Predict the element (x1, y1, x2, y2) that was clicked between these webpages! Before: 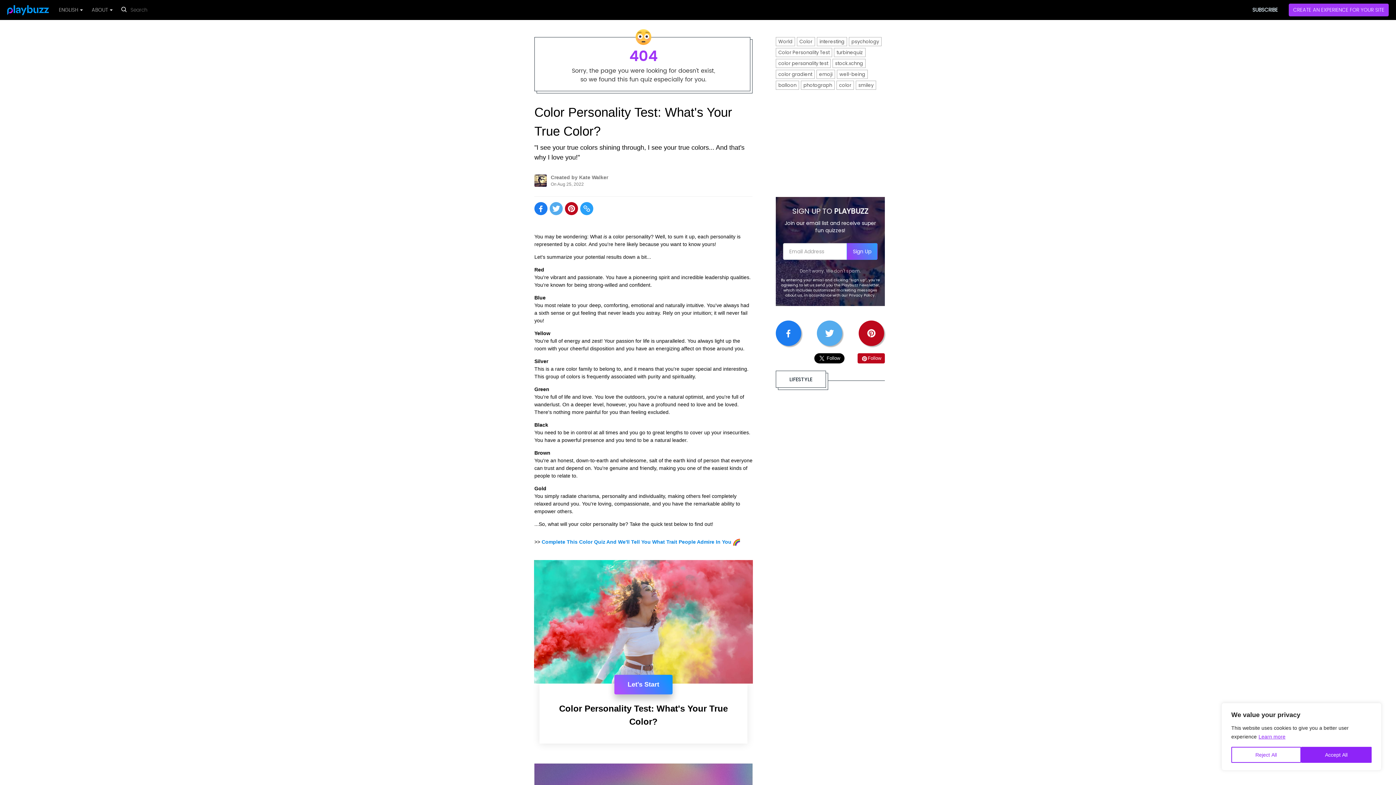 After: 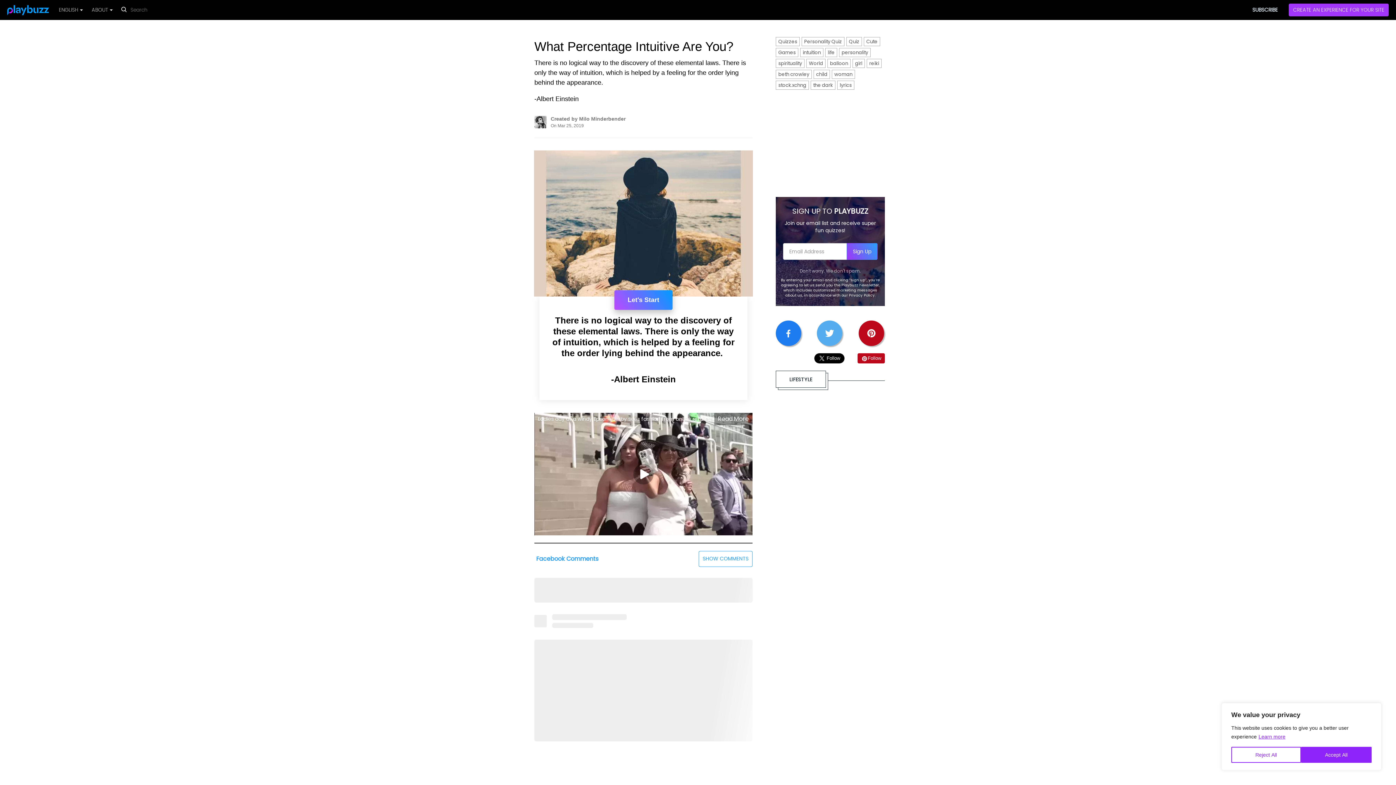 Action: bbox: (686, 302, 704, 308) label: intuitive